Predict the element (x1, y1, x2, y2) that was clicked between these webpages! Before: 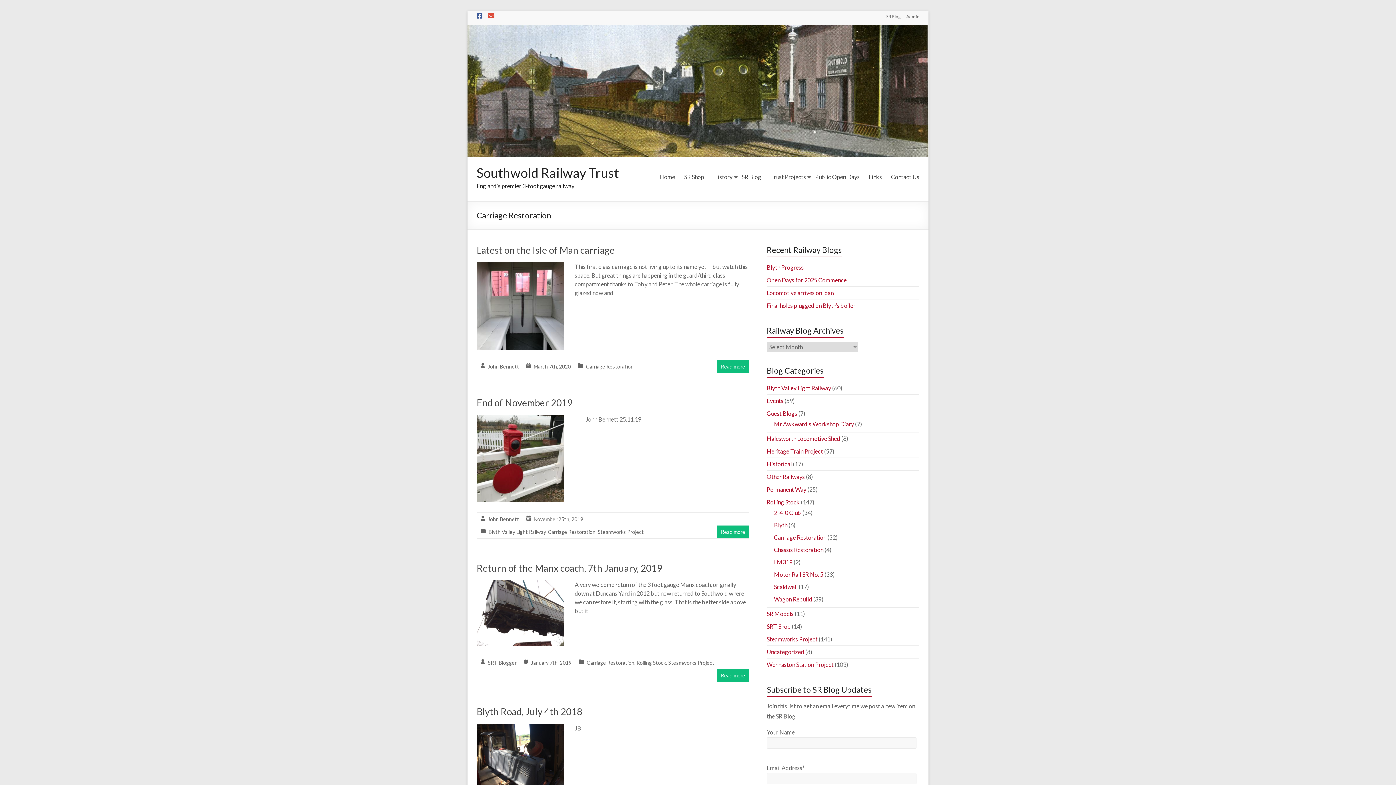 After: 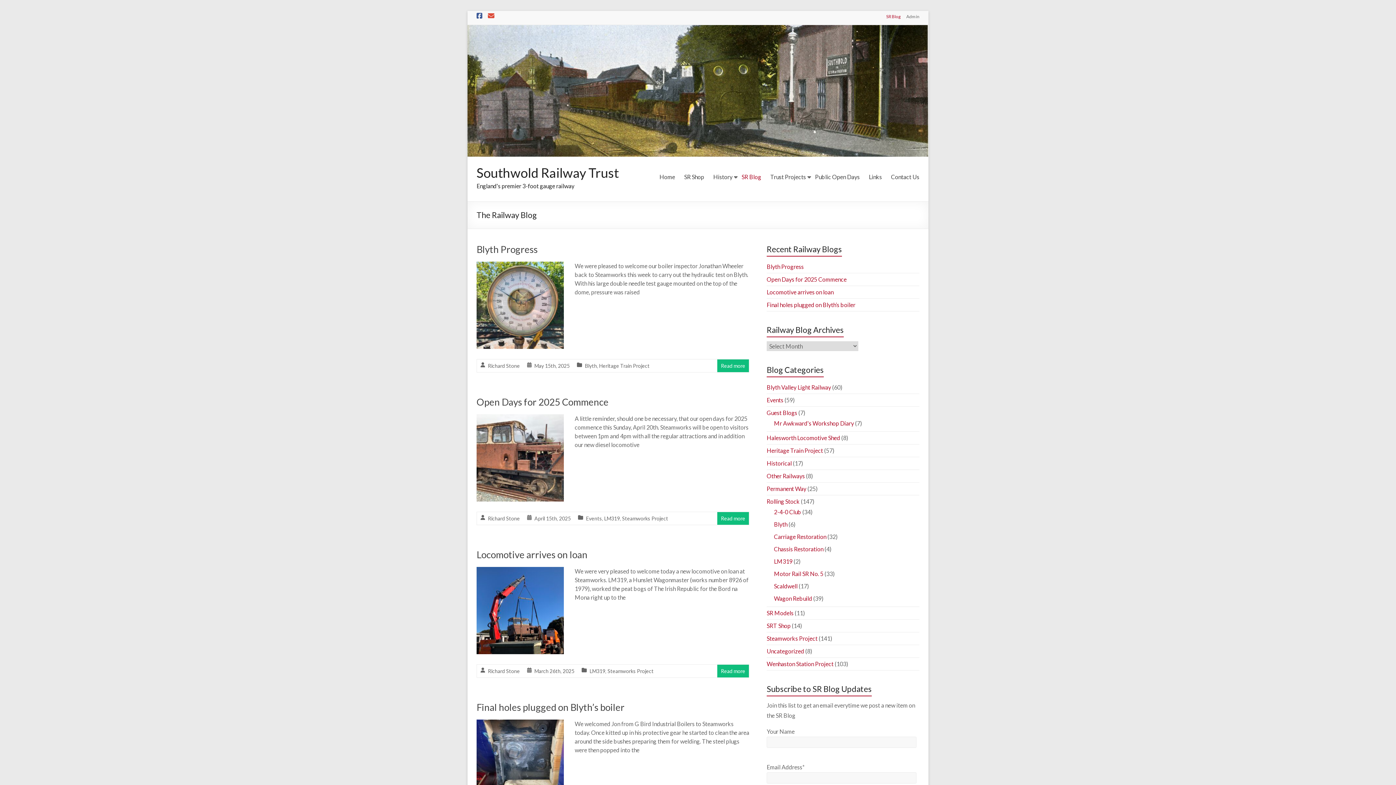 Action: bbox: (741, 171, 761, 182) label: SR Blog